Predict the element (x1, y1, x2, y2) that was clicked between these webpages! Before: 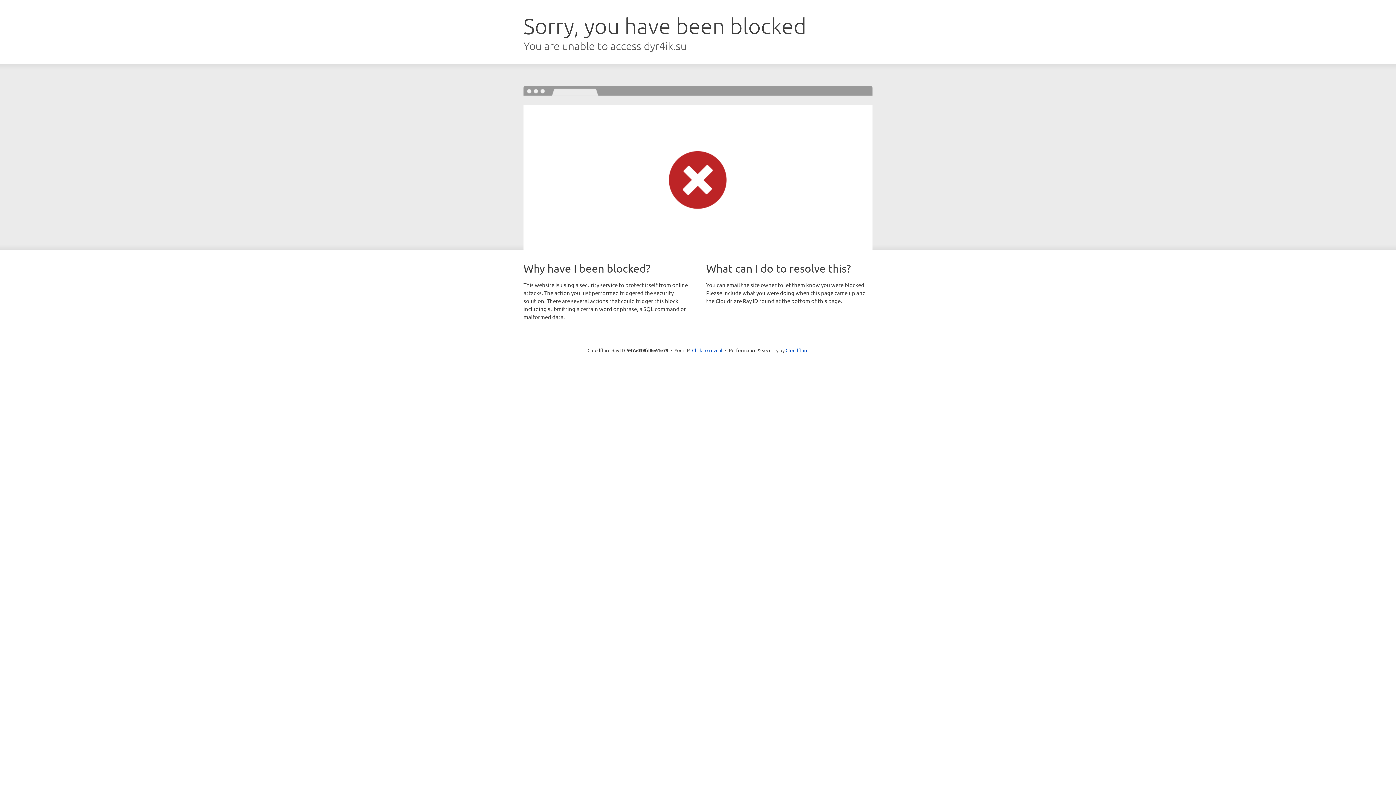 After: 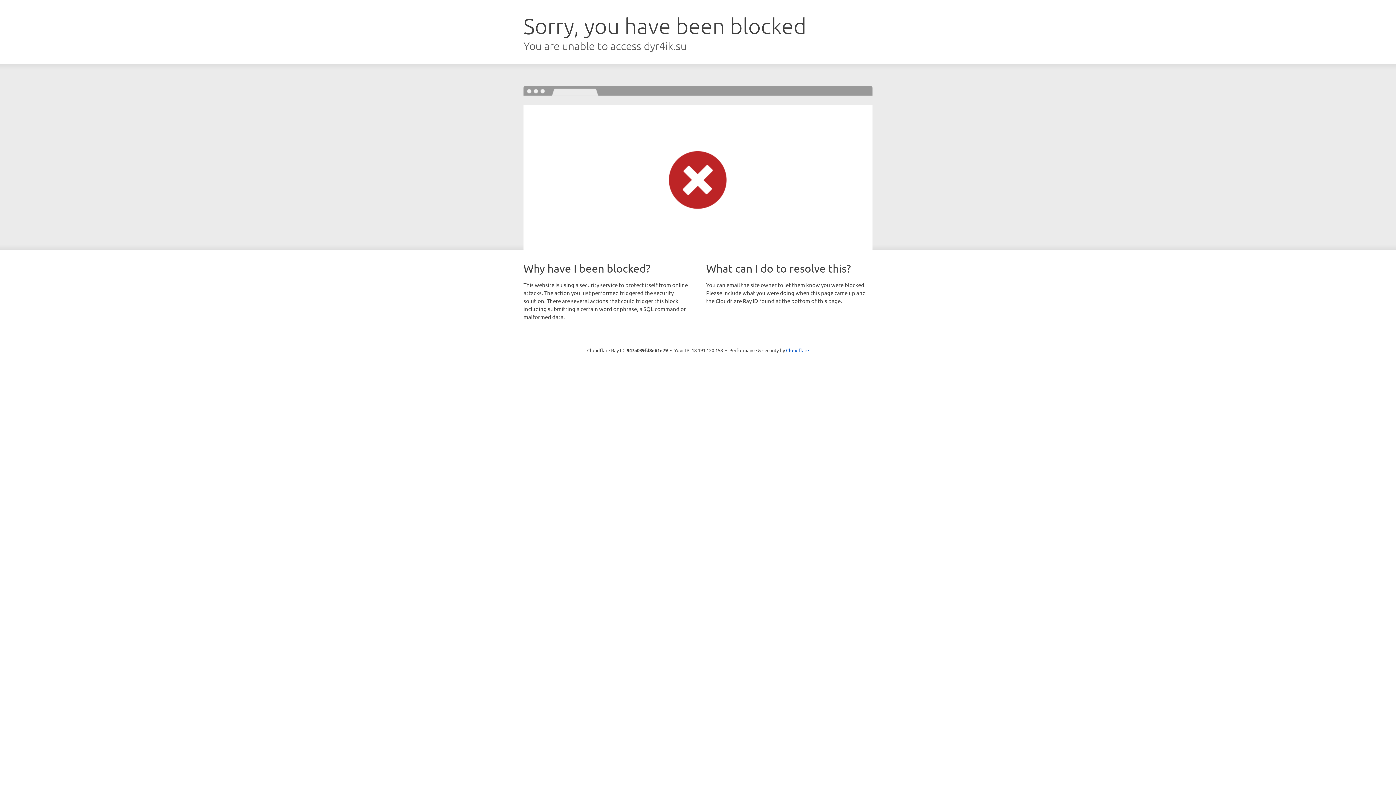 Action: bbox: (692, 346, 722, 353) label: Click to reveal